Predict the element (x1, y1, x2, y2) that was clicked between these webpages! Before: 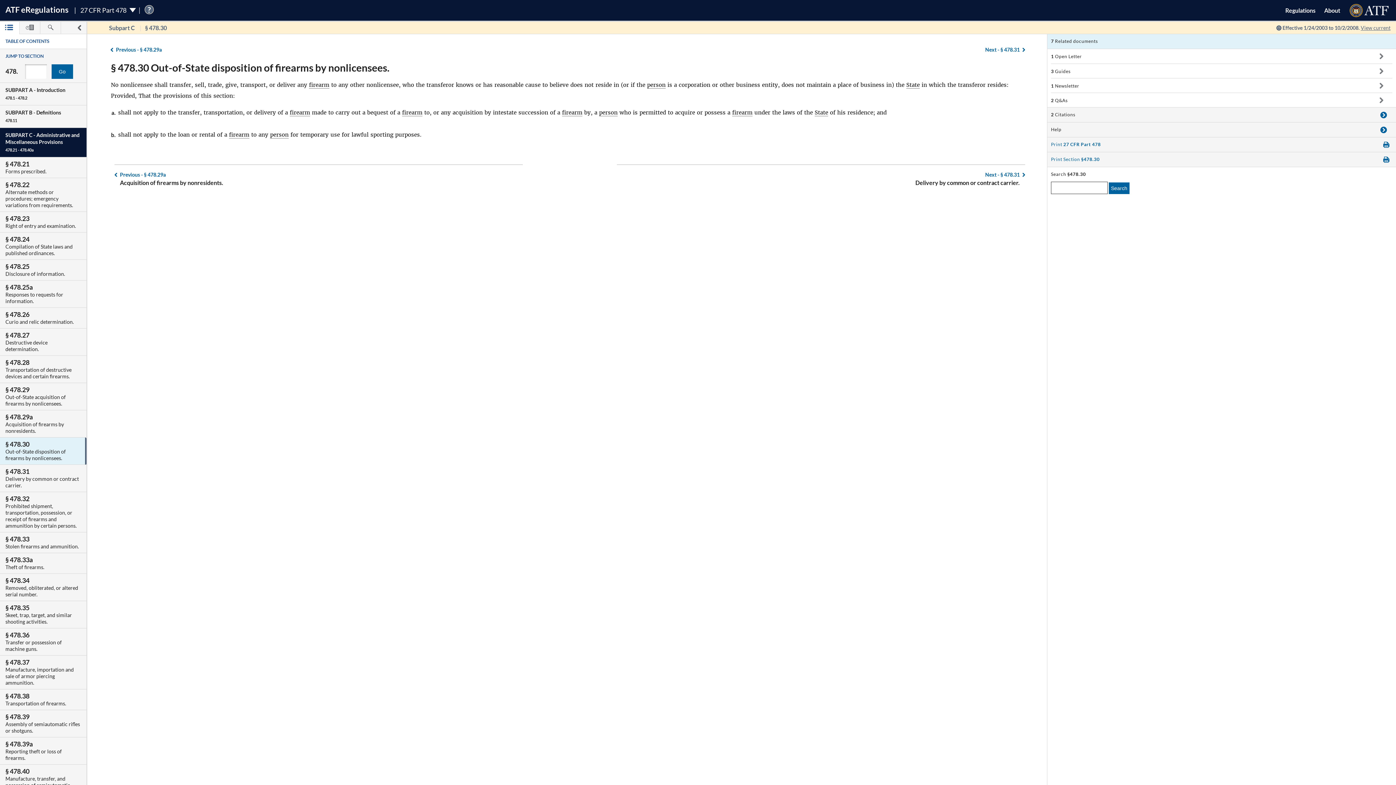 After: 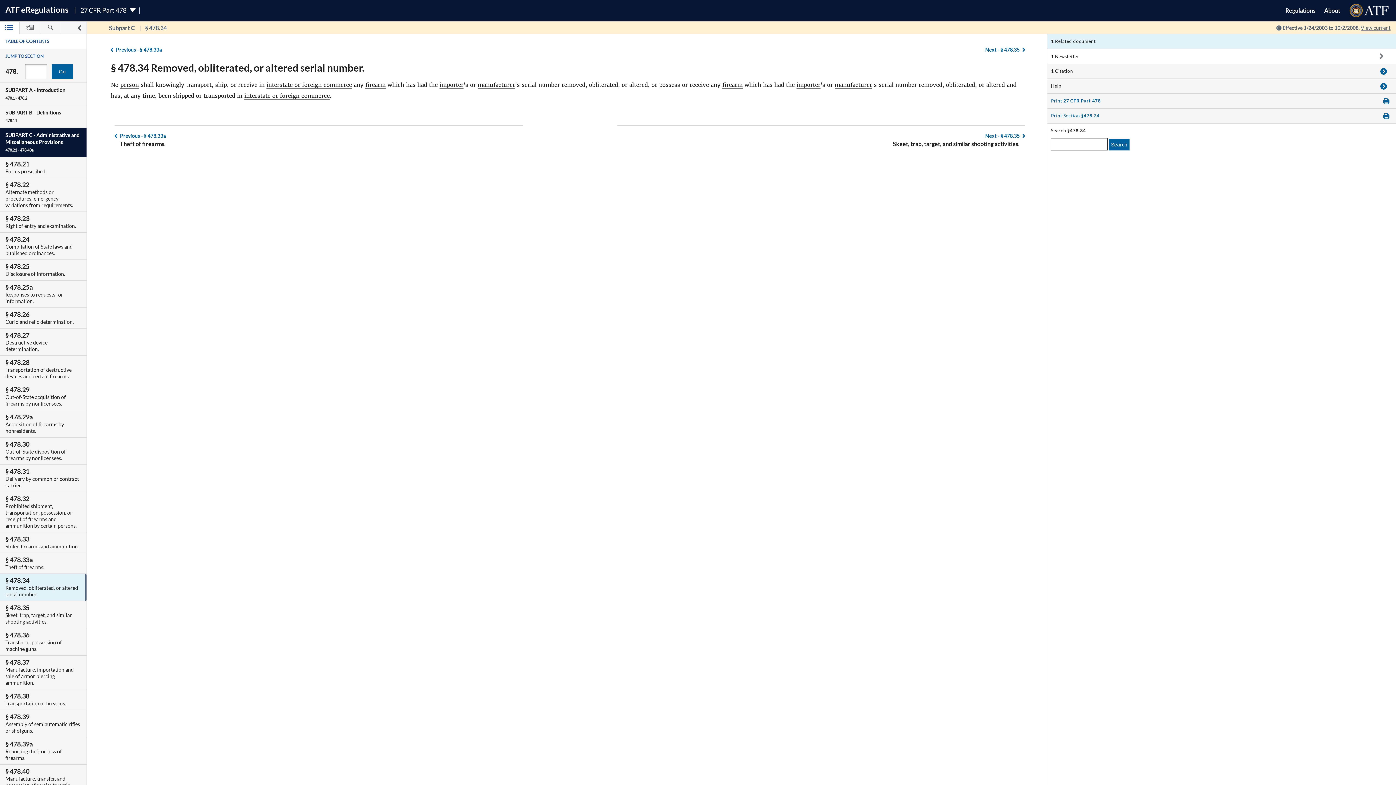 Action: bbox: (-32, 574, 86, 601) label: § 478.34
Removed, obliterated, or altered serial number.